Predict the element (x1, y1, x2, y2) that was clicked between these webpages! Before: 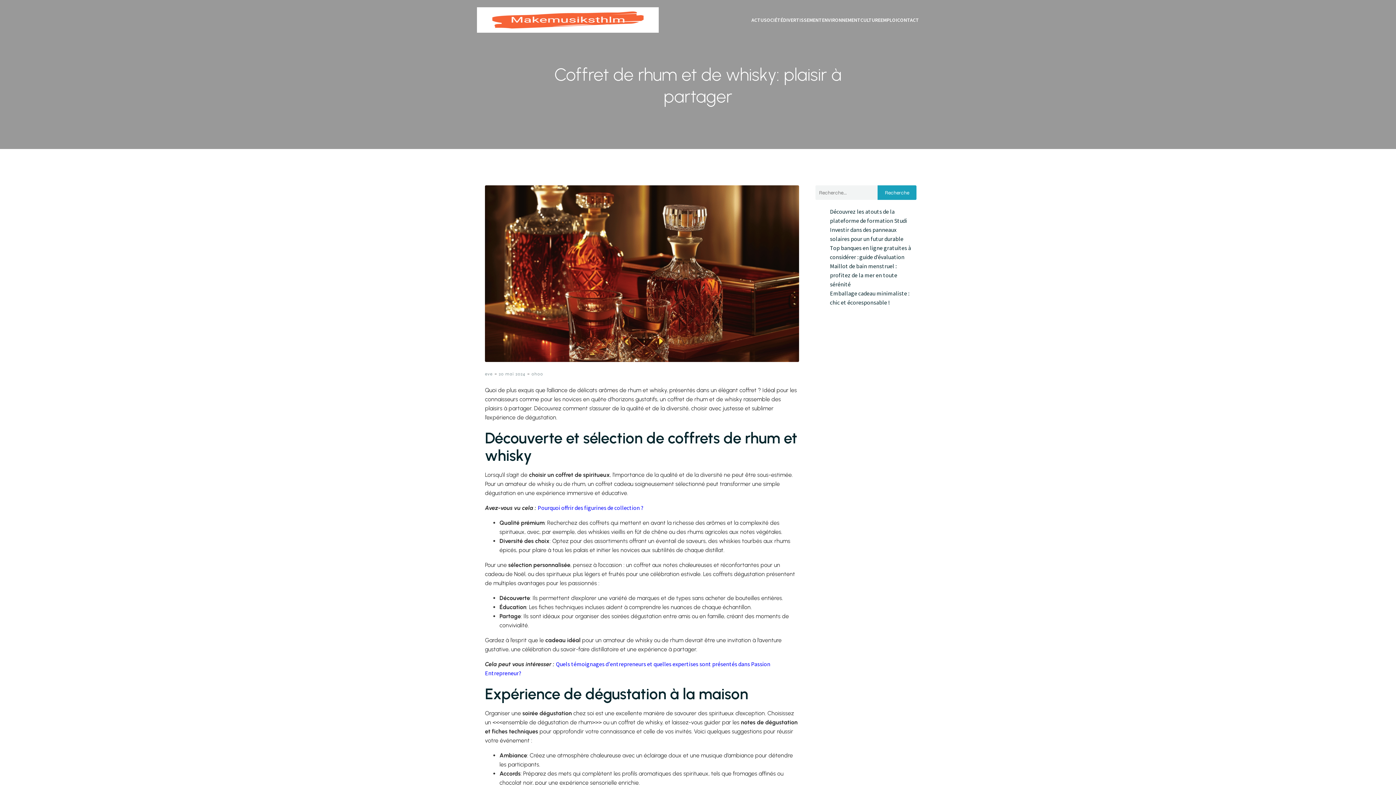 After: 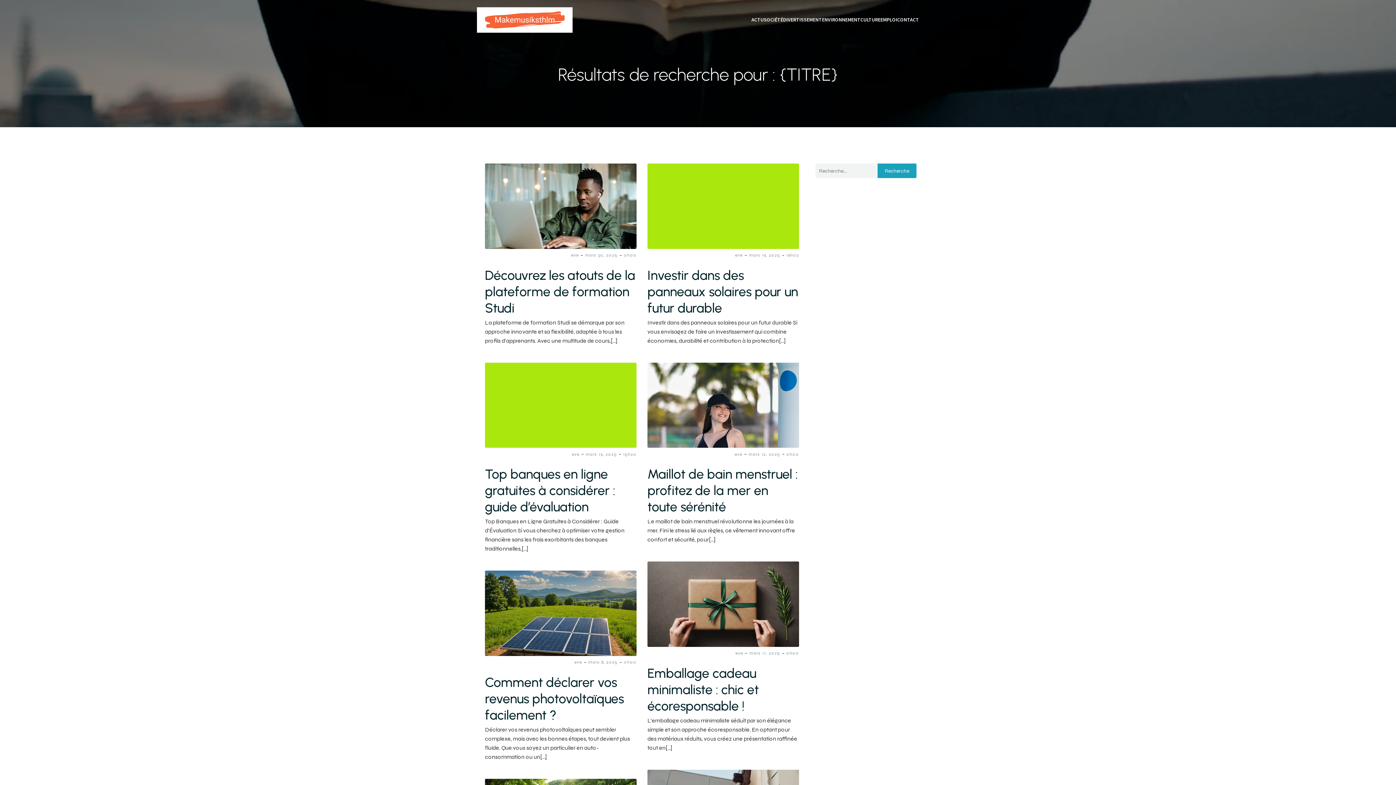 Action: label: Recherche bbox: (877, 185, 916, 200)